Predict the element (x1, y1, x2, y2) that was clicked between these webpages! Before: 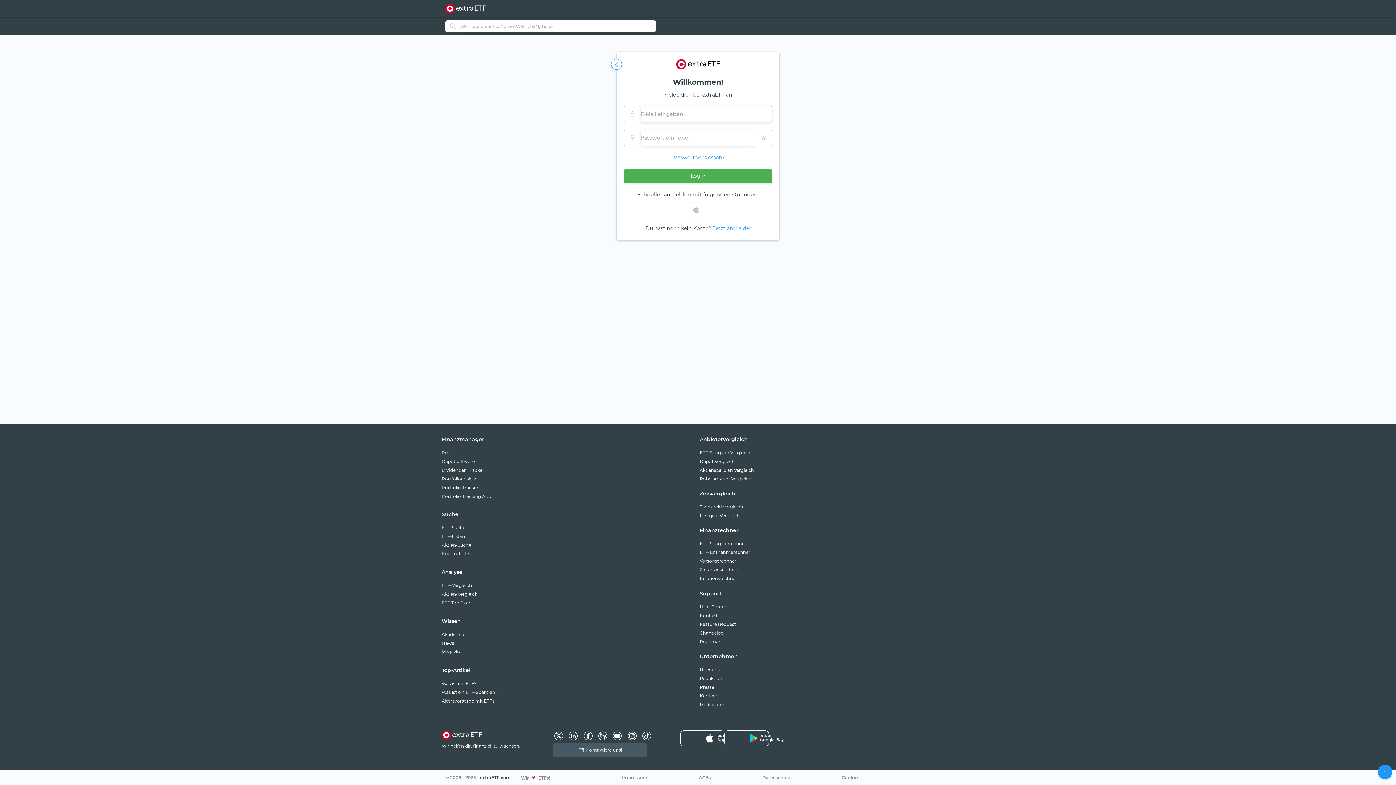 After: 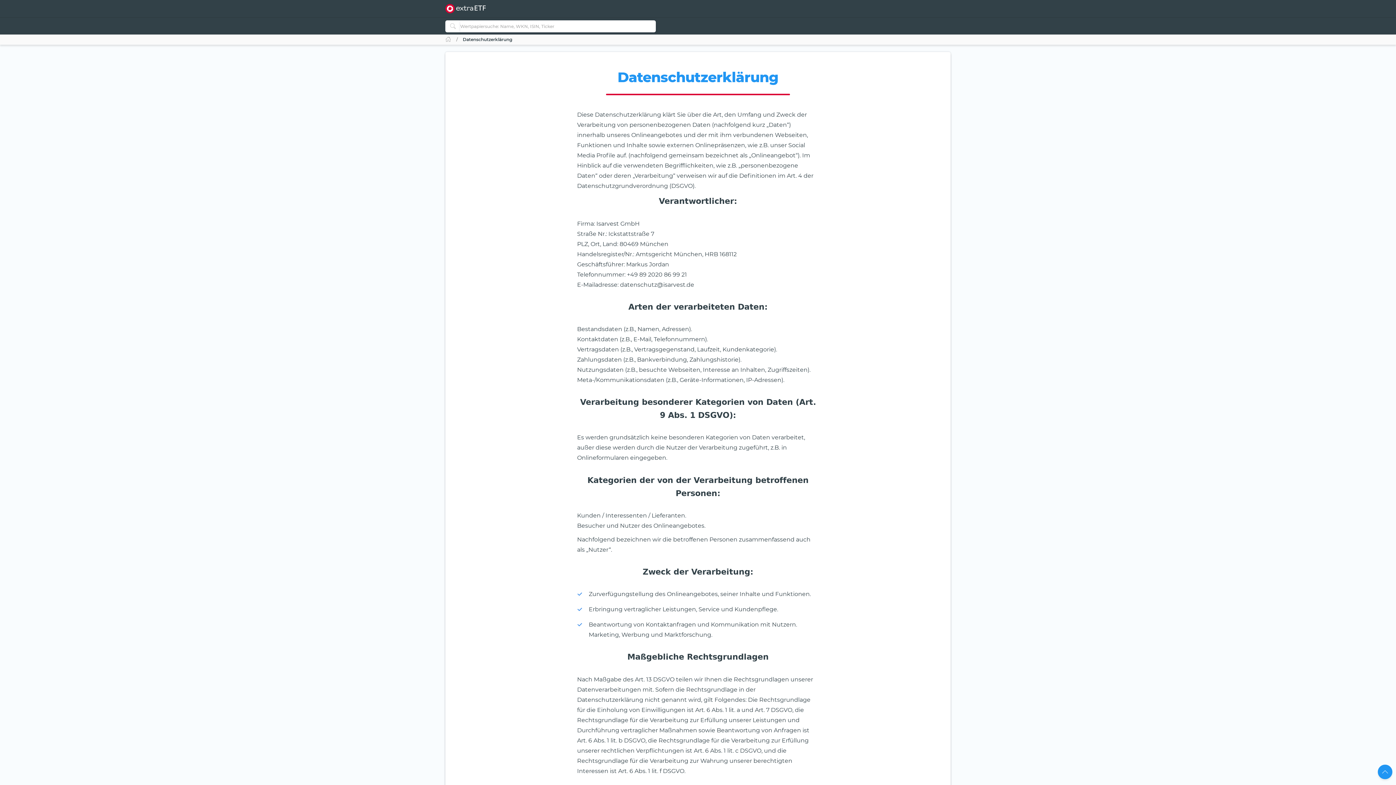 Action: bbox: (756, 772, 796, 783) label: Datenschutz